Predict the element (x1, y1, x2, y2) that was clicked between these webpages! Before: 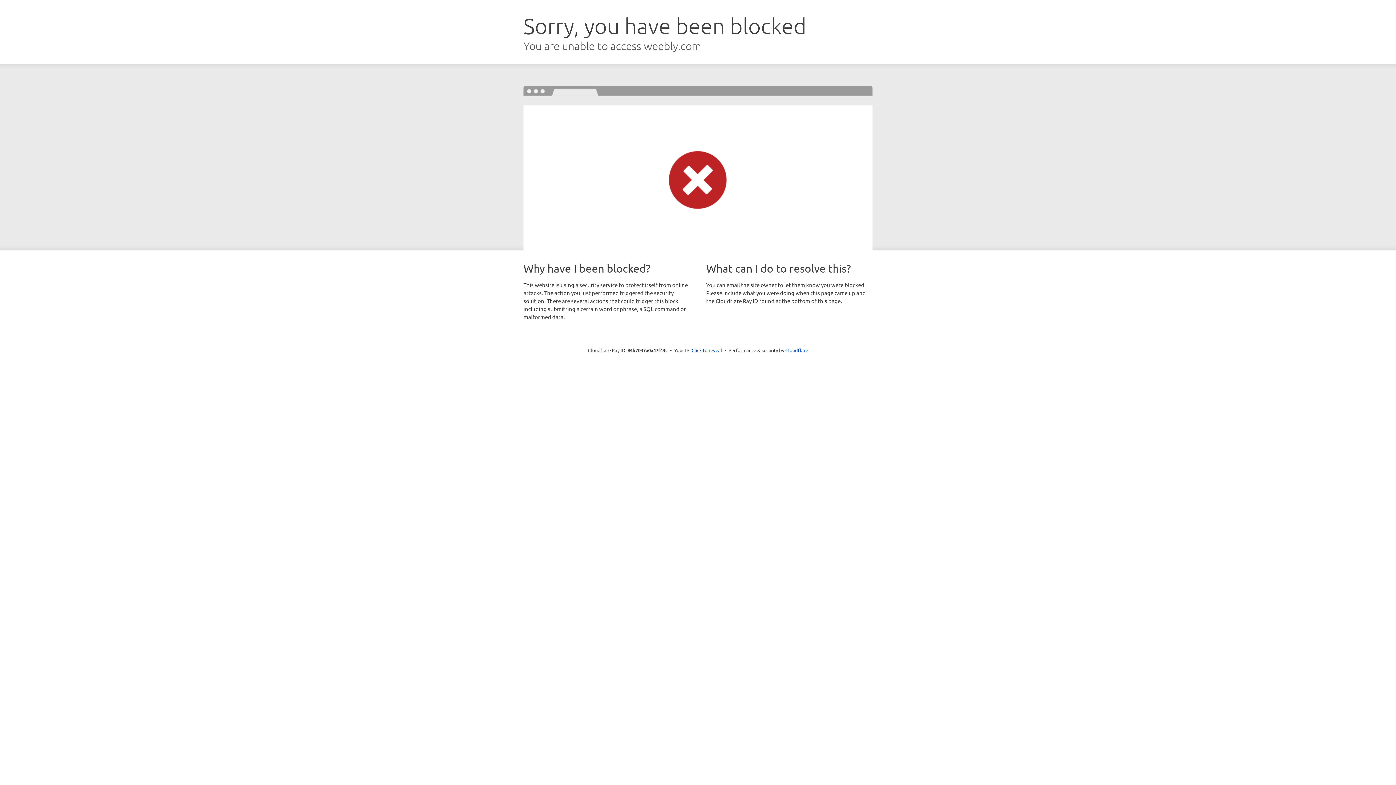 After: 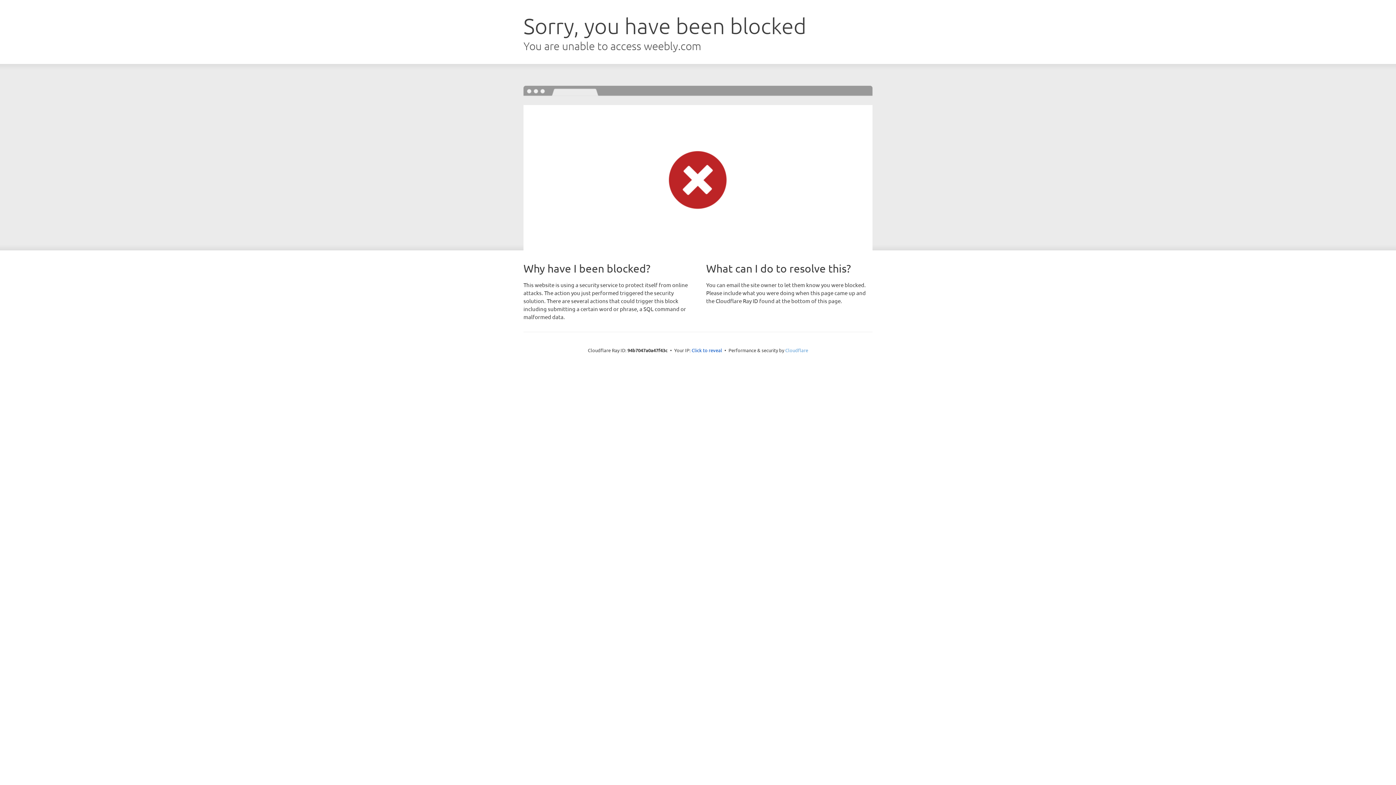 Action: bbox: (785, 347, 808, 353) label: Cloudflare